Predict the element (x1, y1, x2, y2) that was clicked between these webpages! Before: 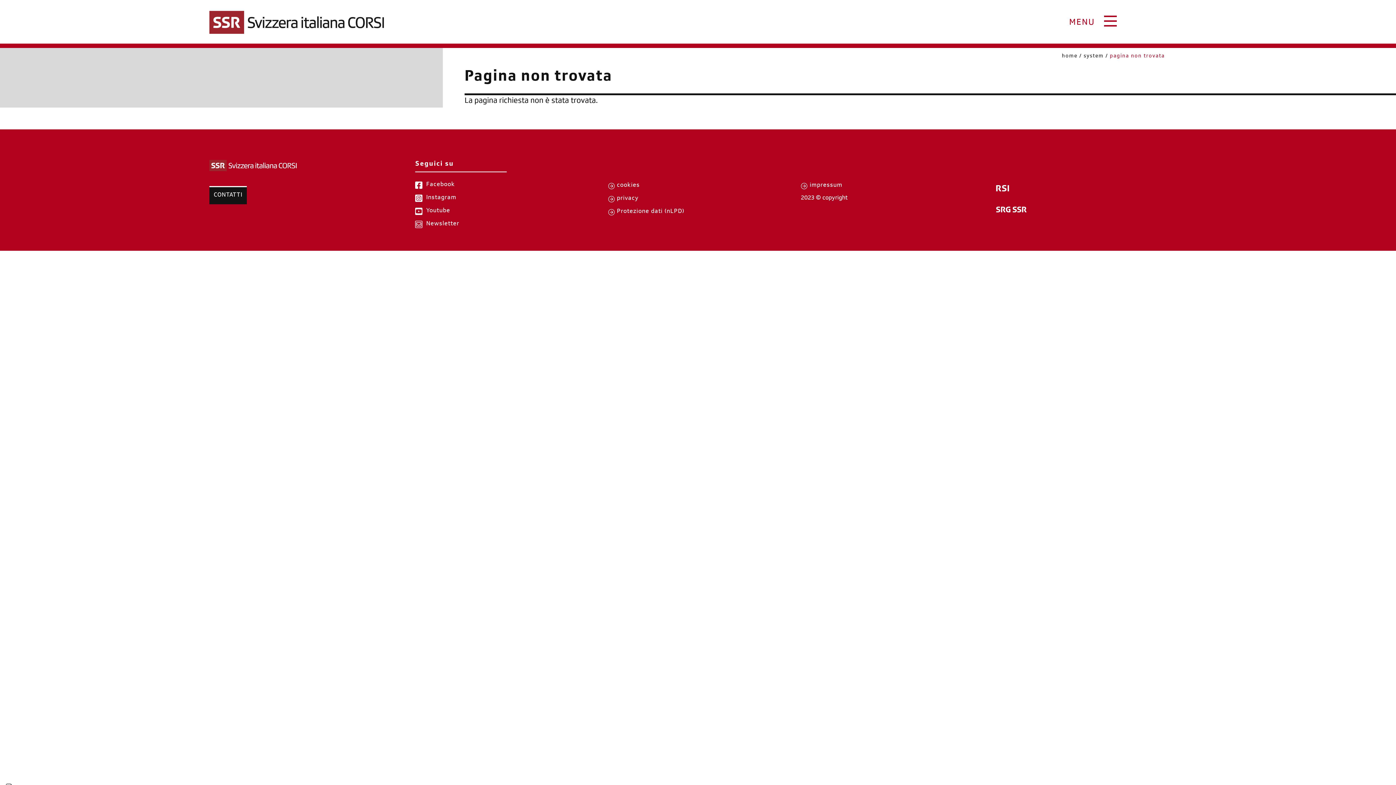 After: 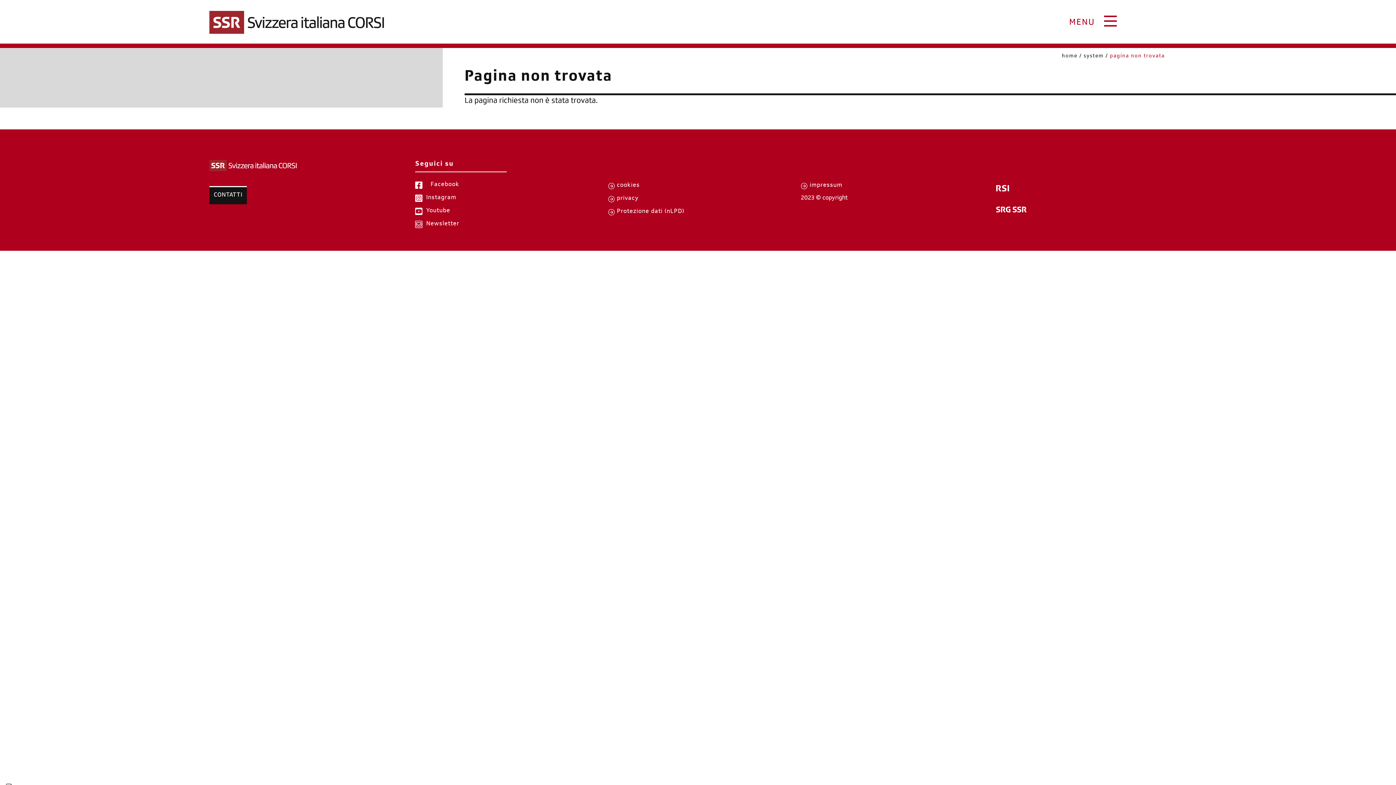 Action: label: Facebook bbox: (415, 181, 455, 189)